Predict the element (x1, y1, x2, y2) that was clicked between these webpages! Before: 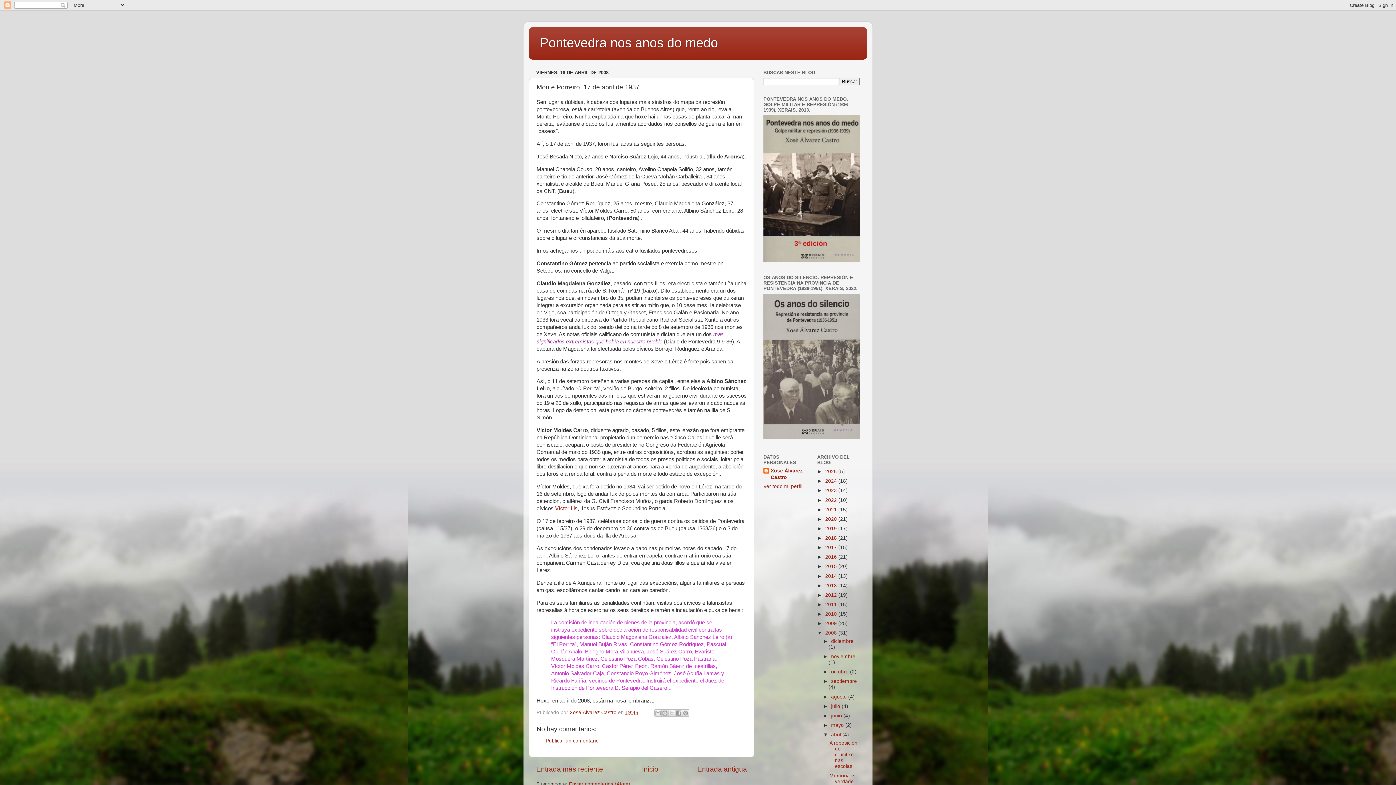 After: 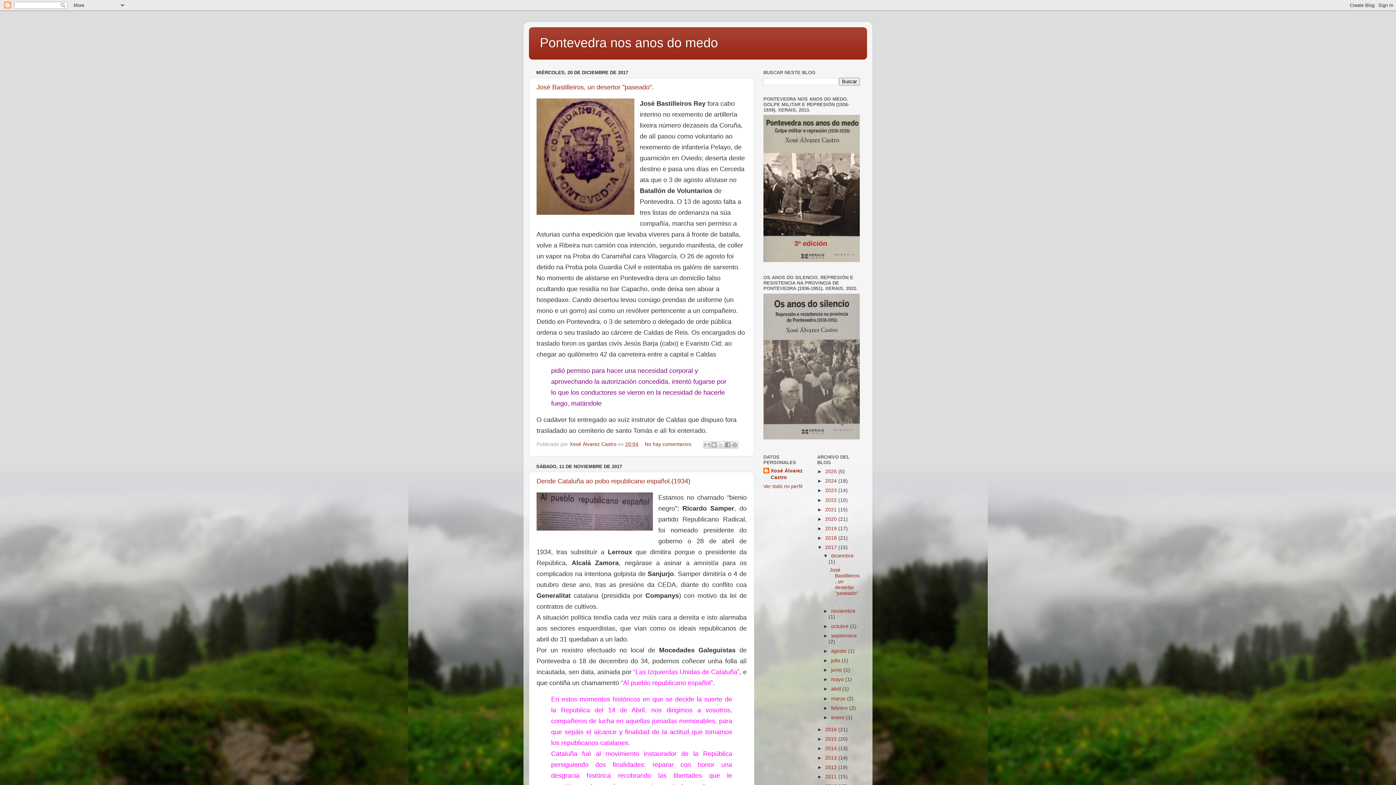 Action: bbox: (825, 545, 838, 550) label: 2017 